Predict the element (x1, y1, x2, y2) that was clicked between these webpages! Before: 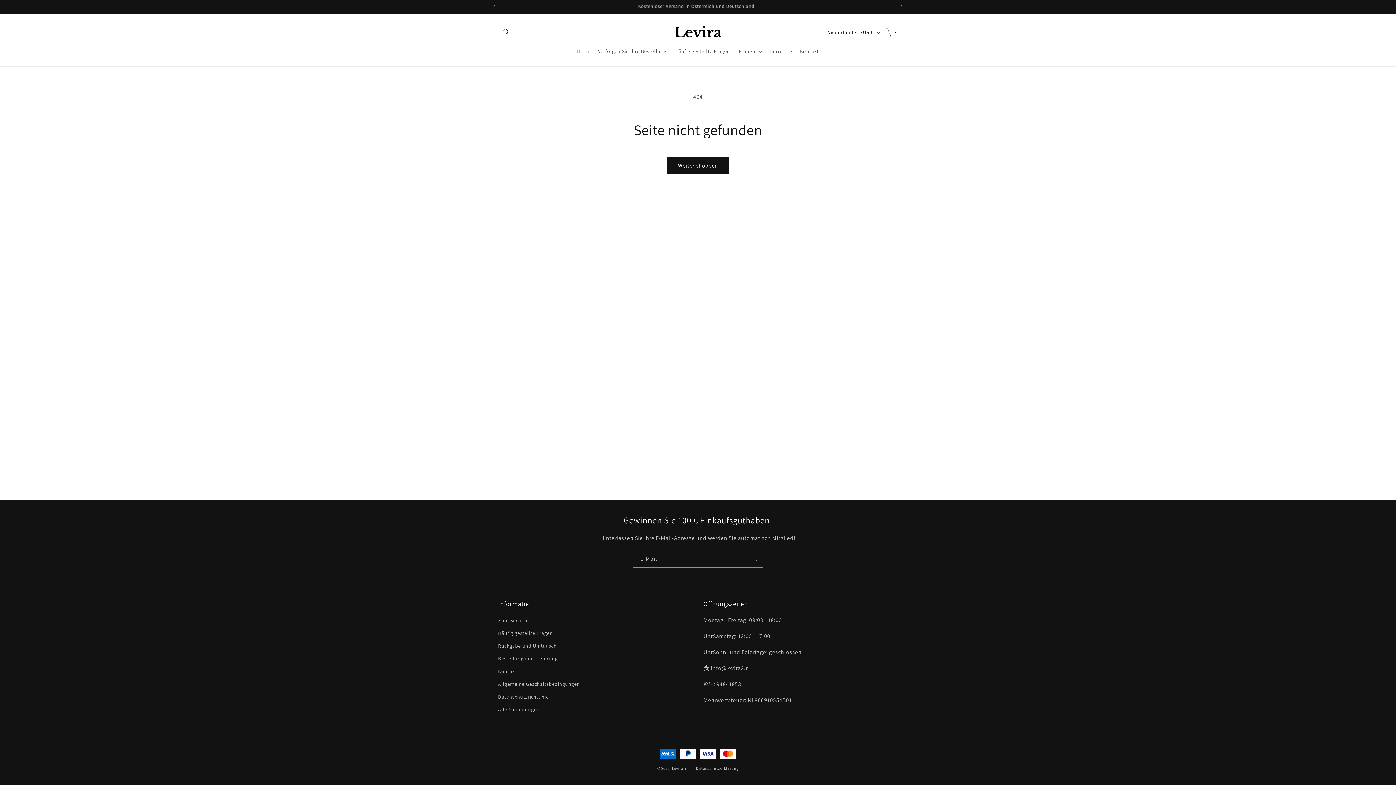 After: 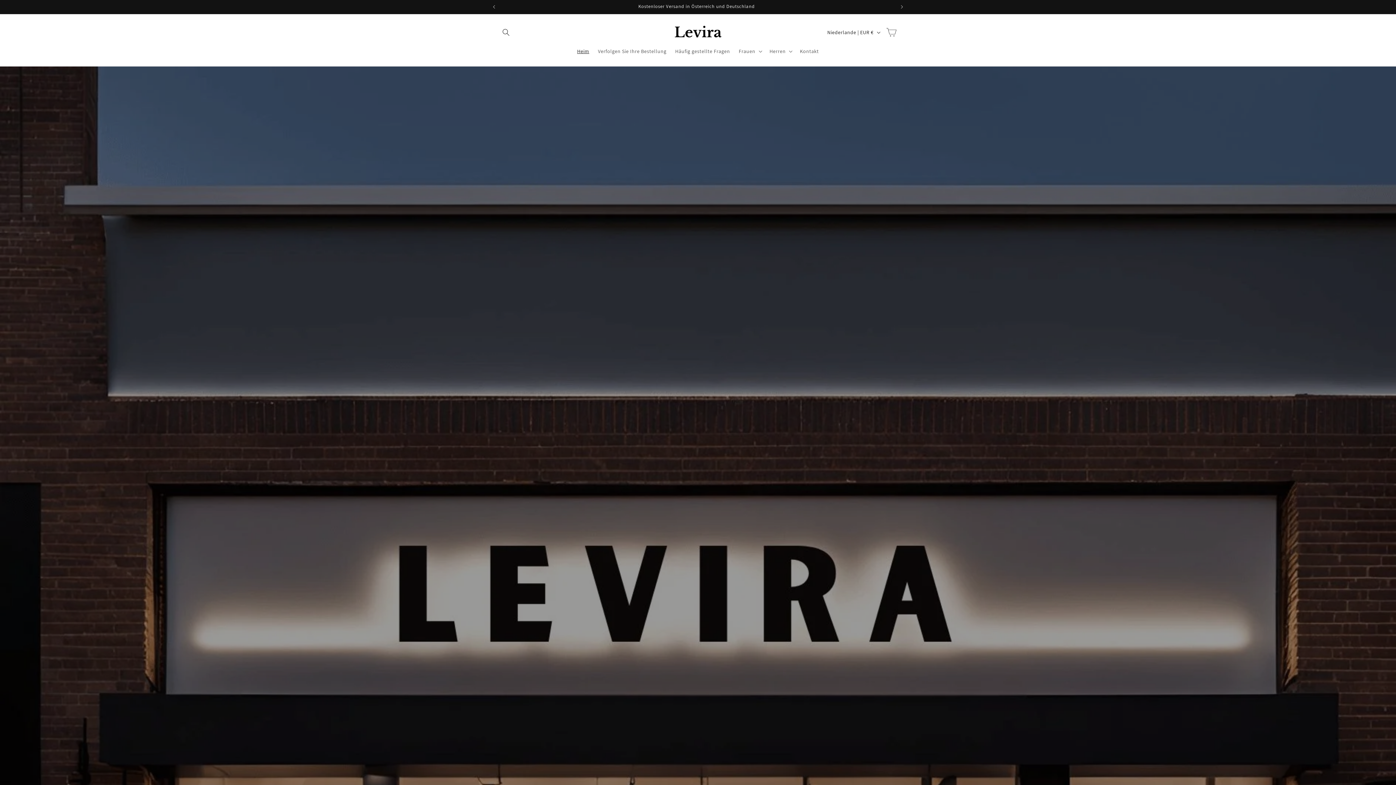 Action: bbox: (671, 21, 724, 43)